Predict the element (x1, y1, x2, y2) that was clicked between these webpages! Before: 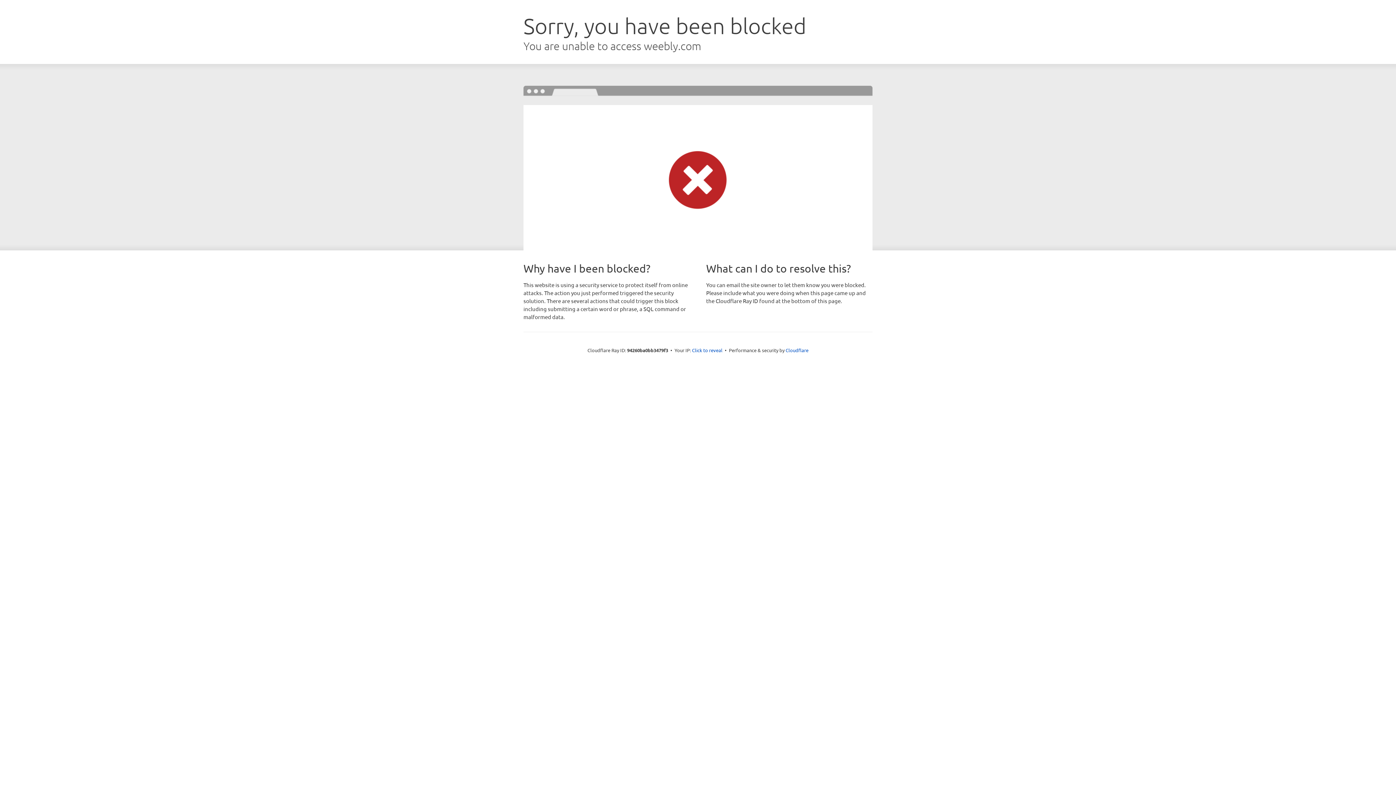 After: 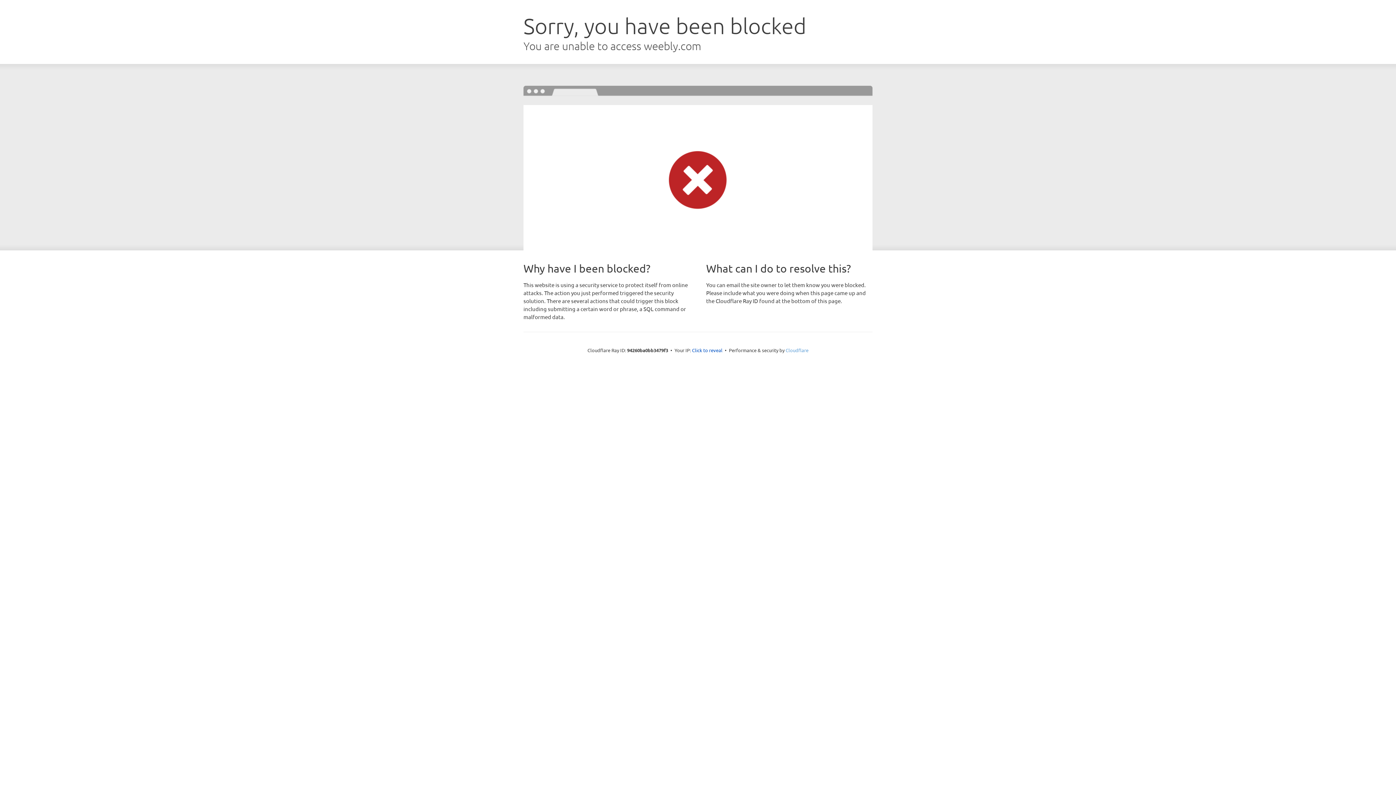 Action: bbox: (785, 347, 808, 353) label: Cloudflare